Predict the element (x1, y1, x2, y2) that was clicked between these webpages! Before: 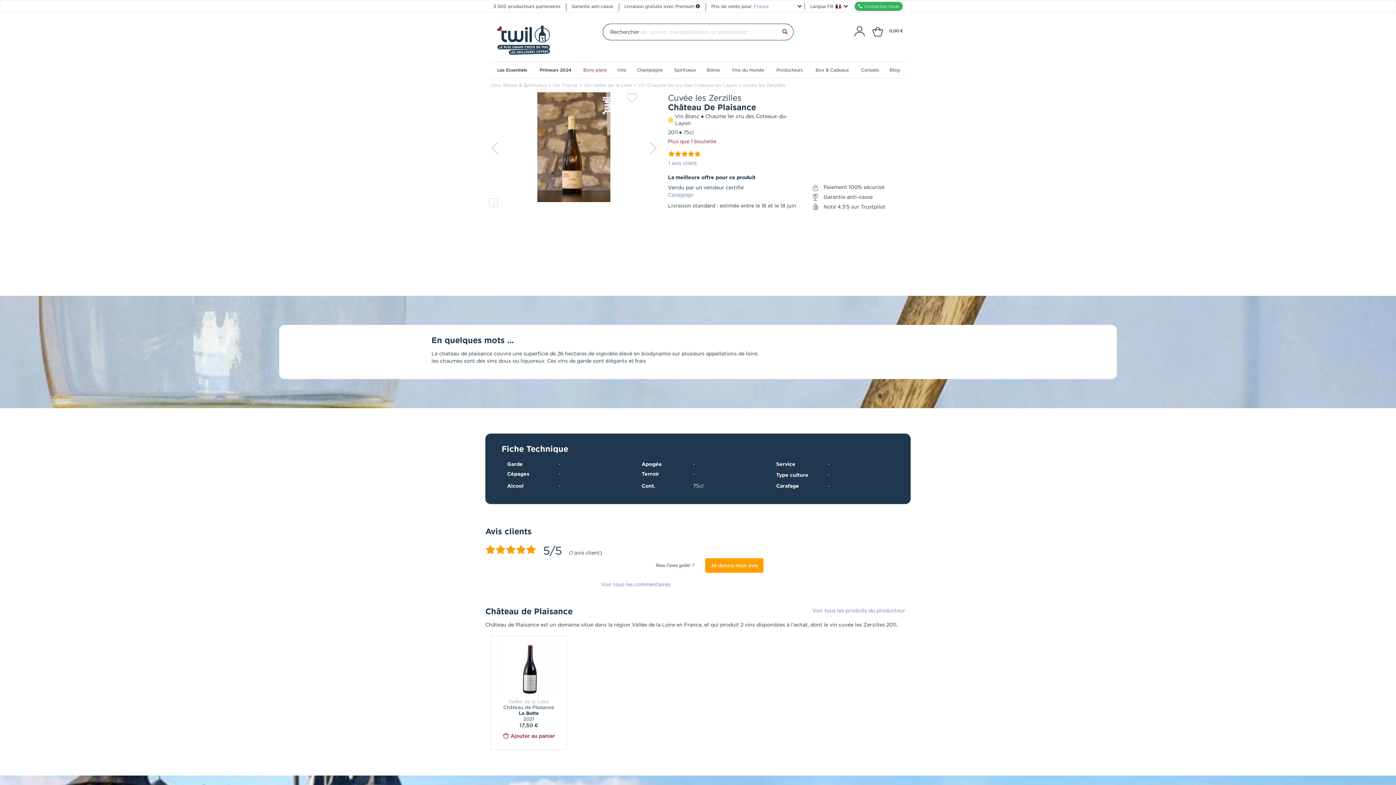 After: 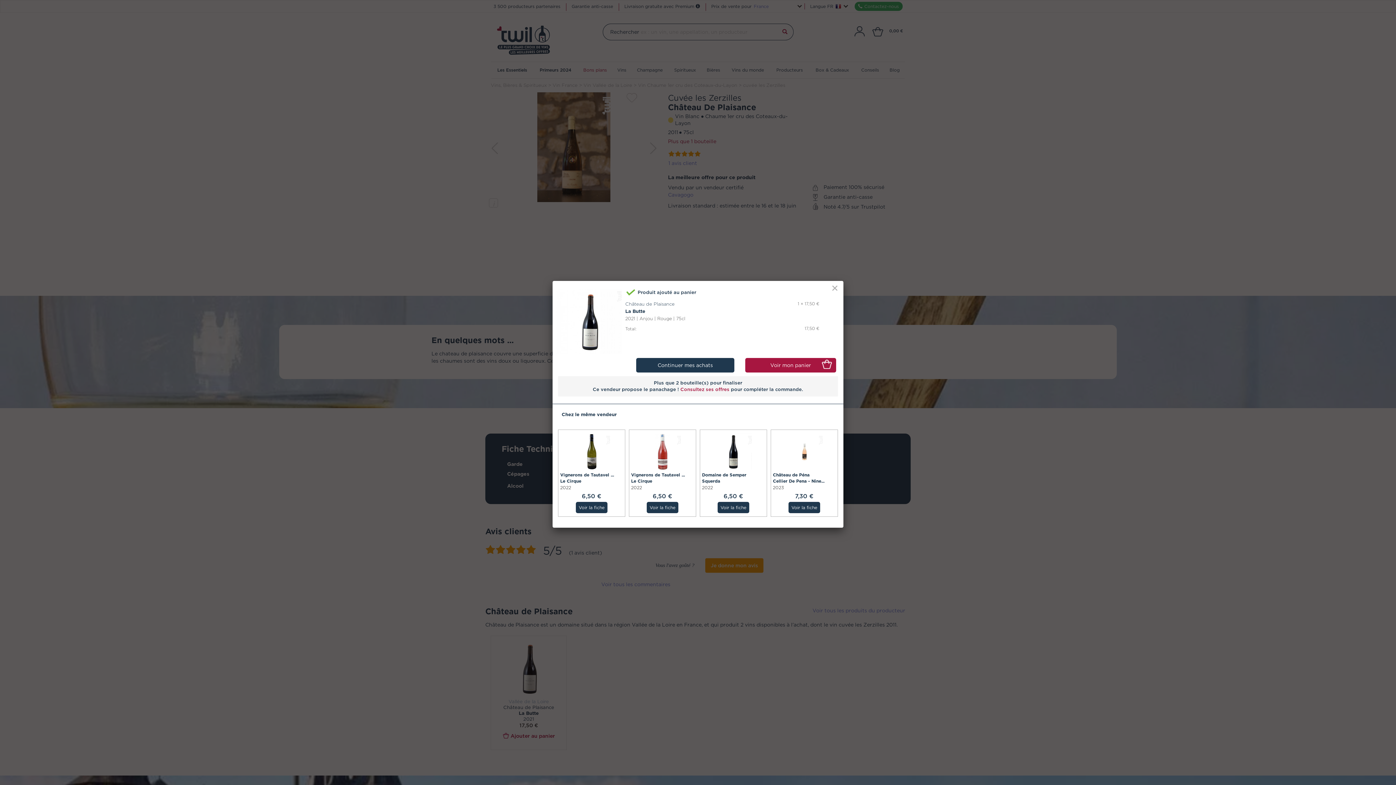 Action: bbox: (498, 730, 559, 741) label:  Ajouter au panier